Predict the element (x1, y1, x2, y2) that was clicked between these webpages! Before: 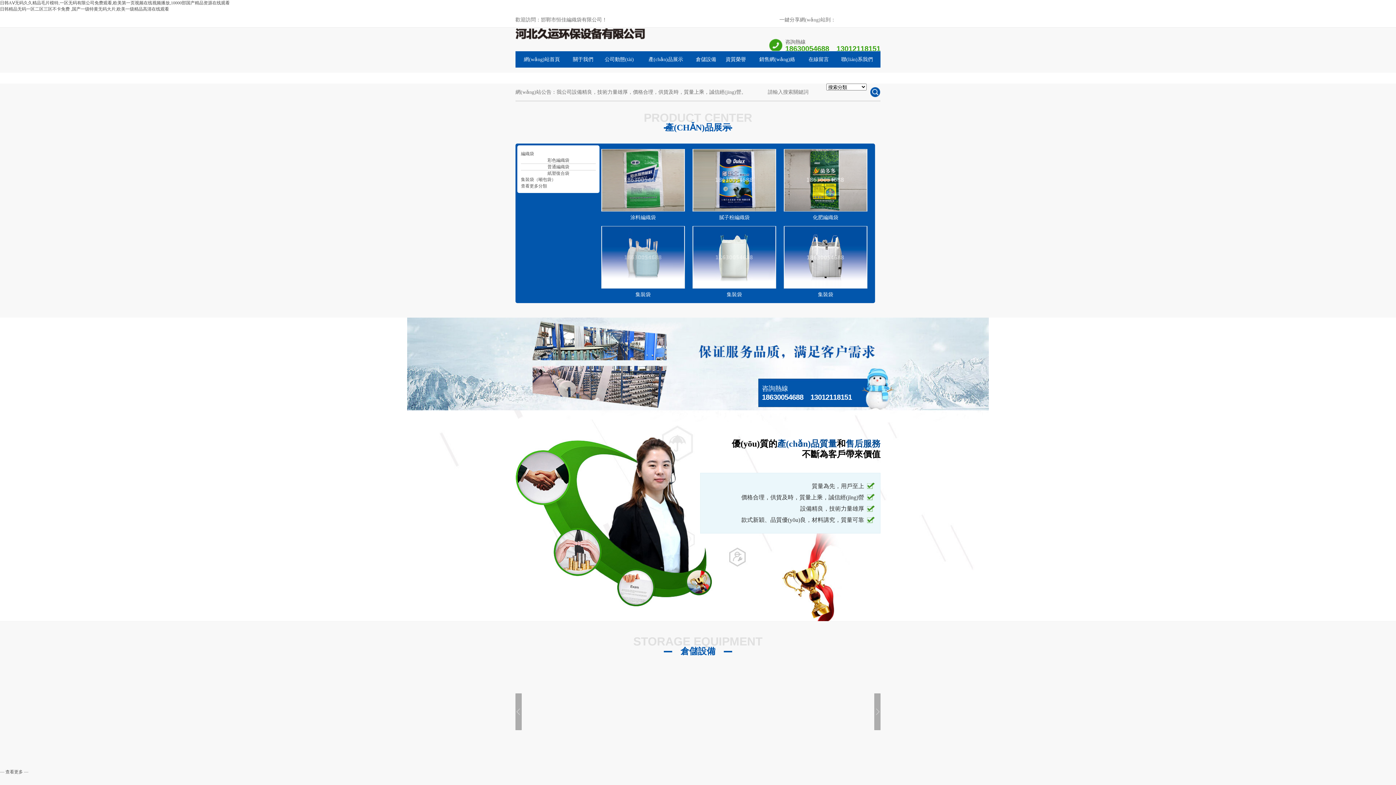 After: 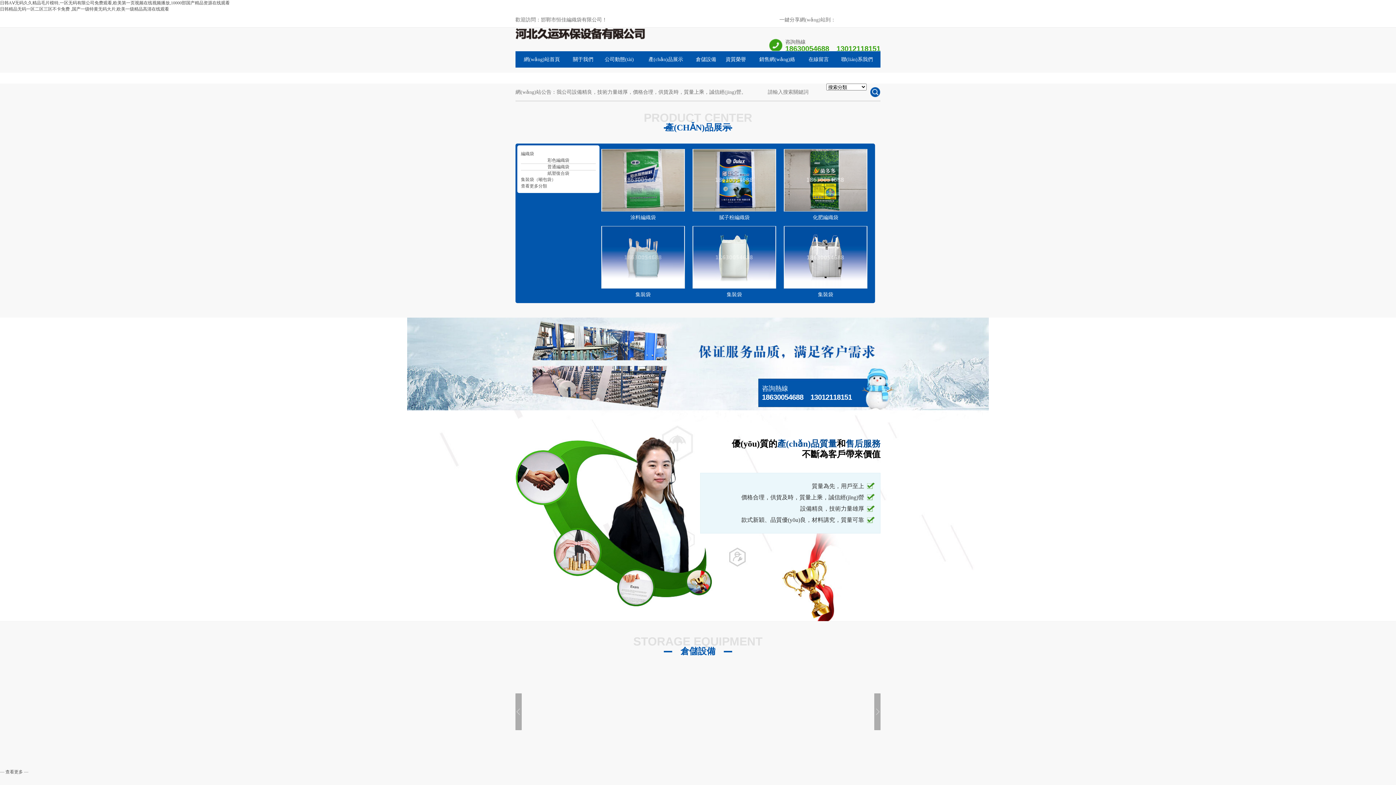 Action: bbox: (0, 0, 229, 5) label: 日韩AⅤ无码久久精品毛片模特,一区无码有限公司免费观看,欧美第一页视频在线视频播放,10000部国产精品资源在线观看